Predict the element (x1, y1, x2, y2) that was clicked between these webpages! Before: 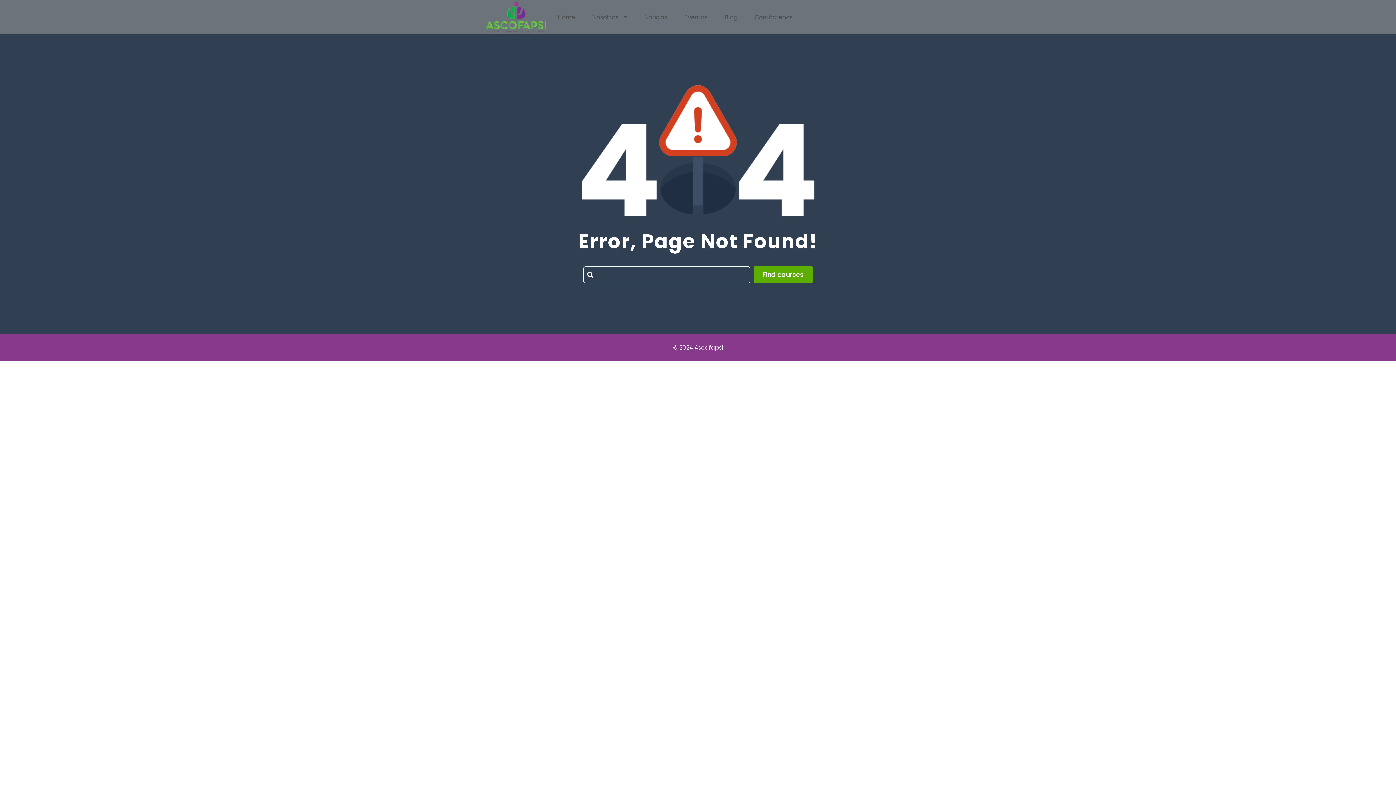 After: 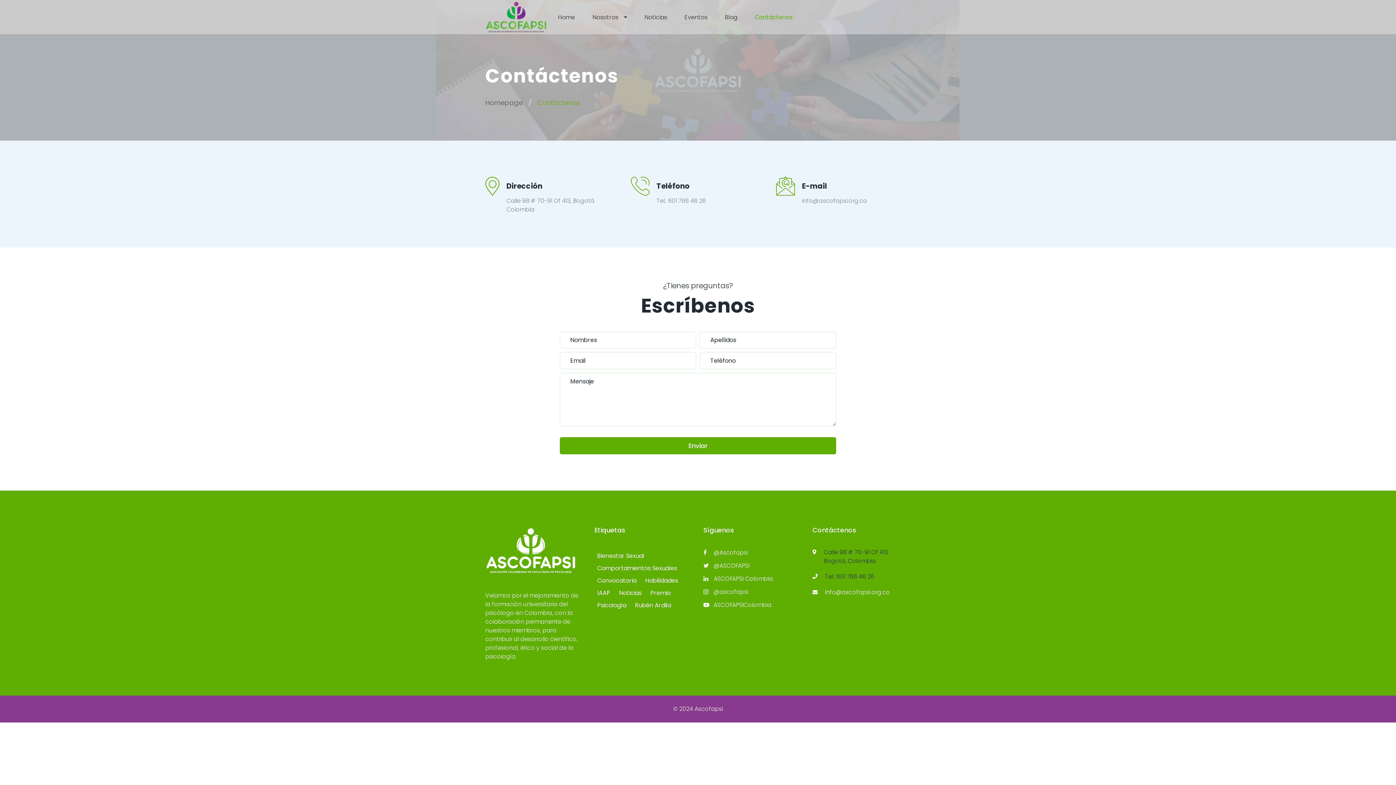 Action: bbox: (754, 0, 792, 33) label: Contáctenos